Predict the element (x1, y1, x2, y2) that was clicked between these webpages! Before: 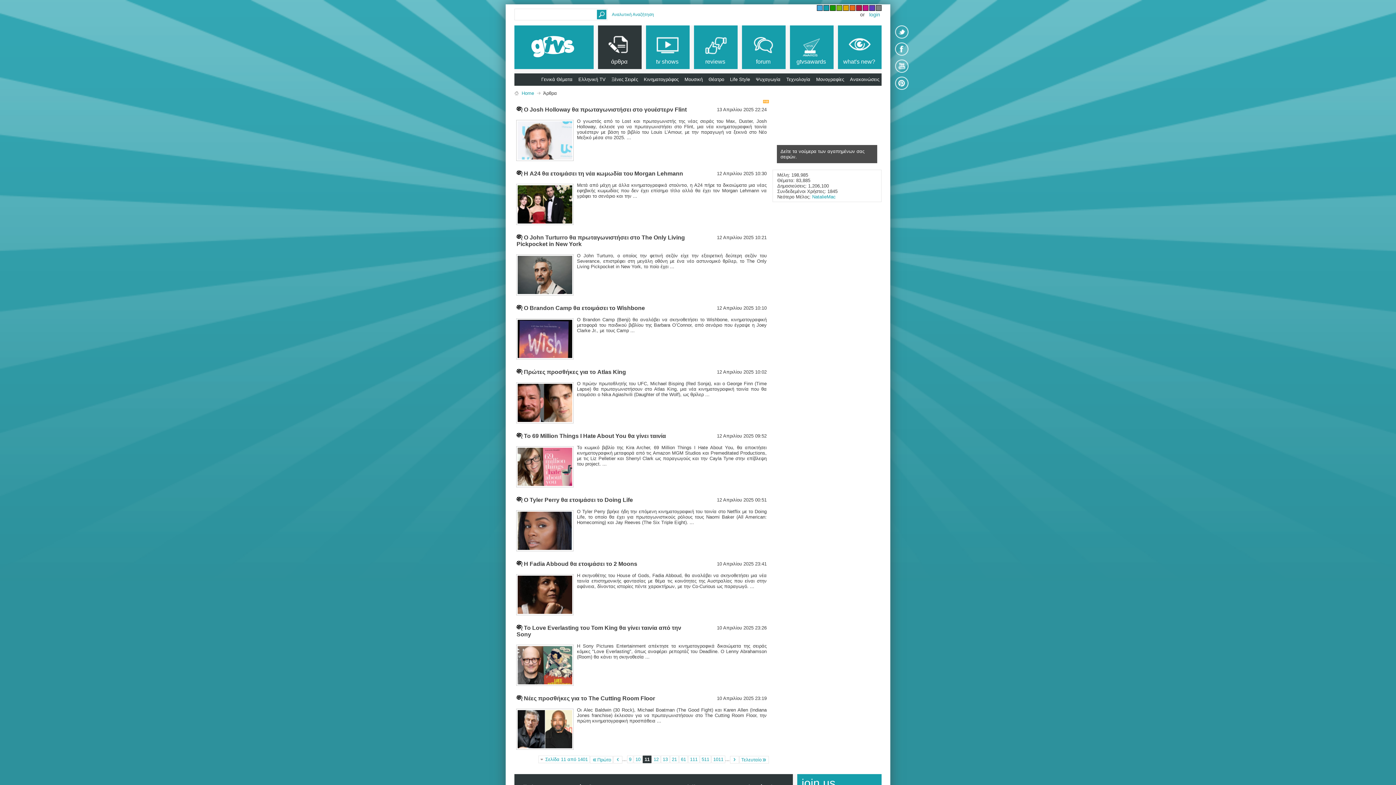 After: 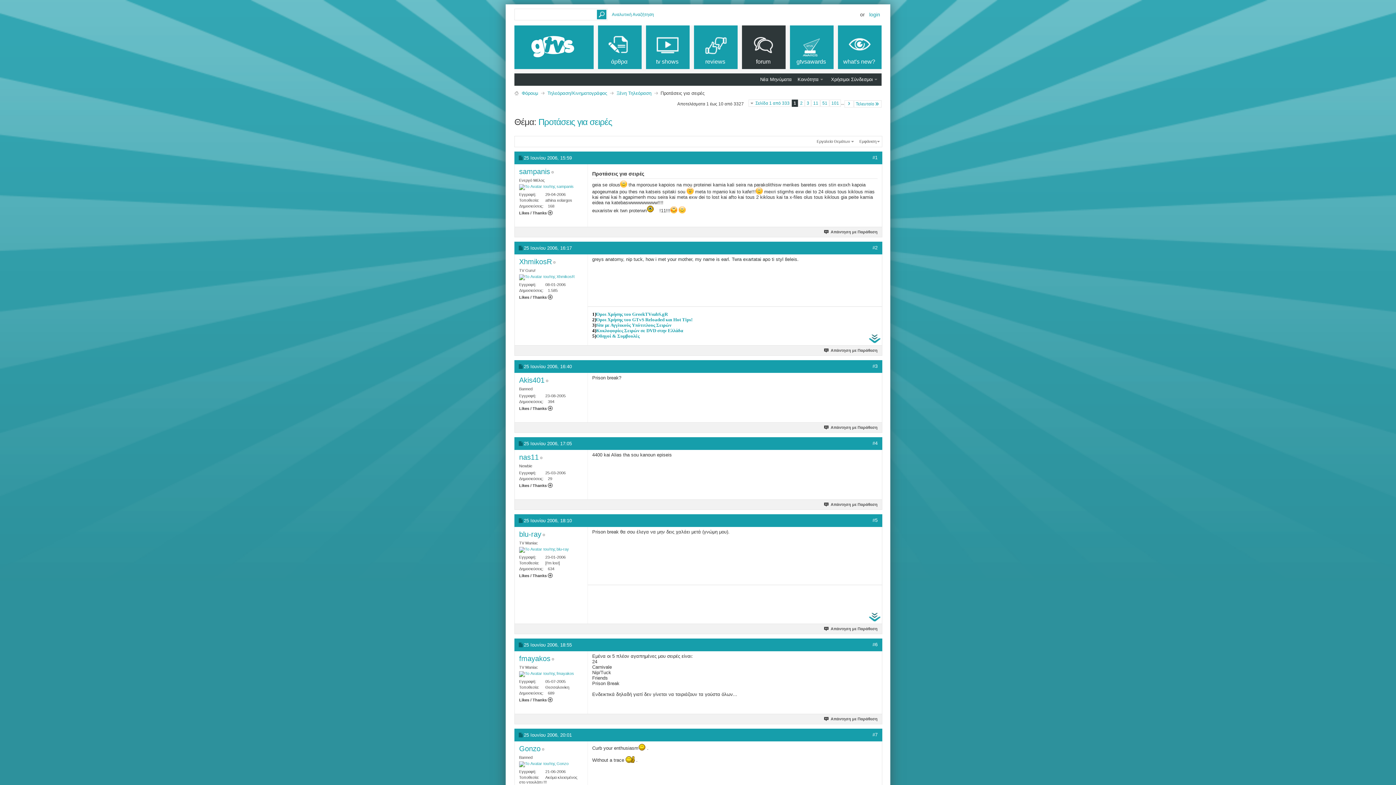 Action: bbox: (839, 126, 855, 139)